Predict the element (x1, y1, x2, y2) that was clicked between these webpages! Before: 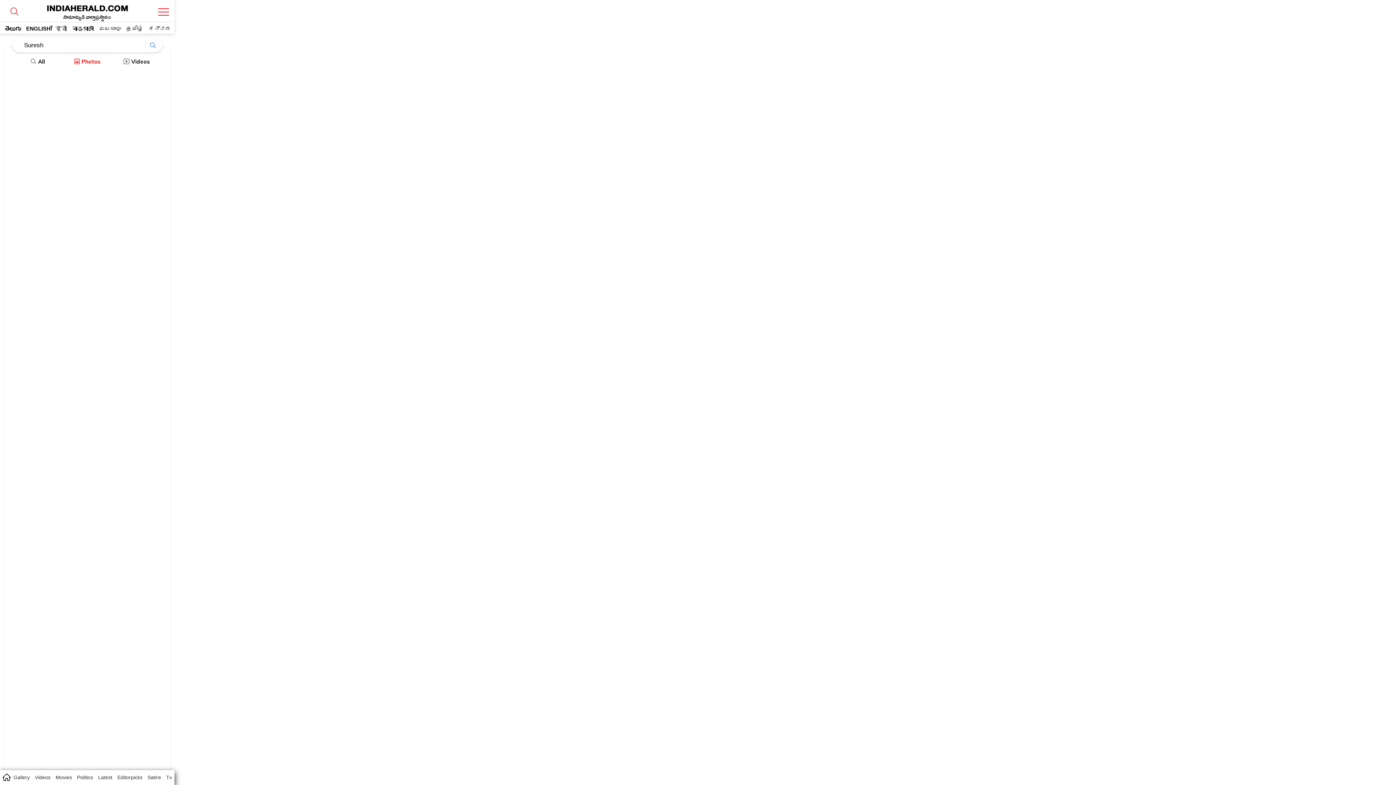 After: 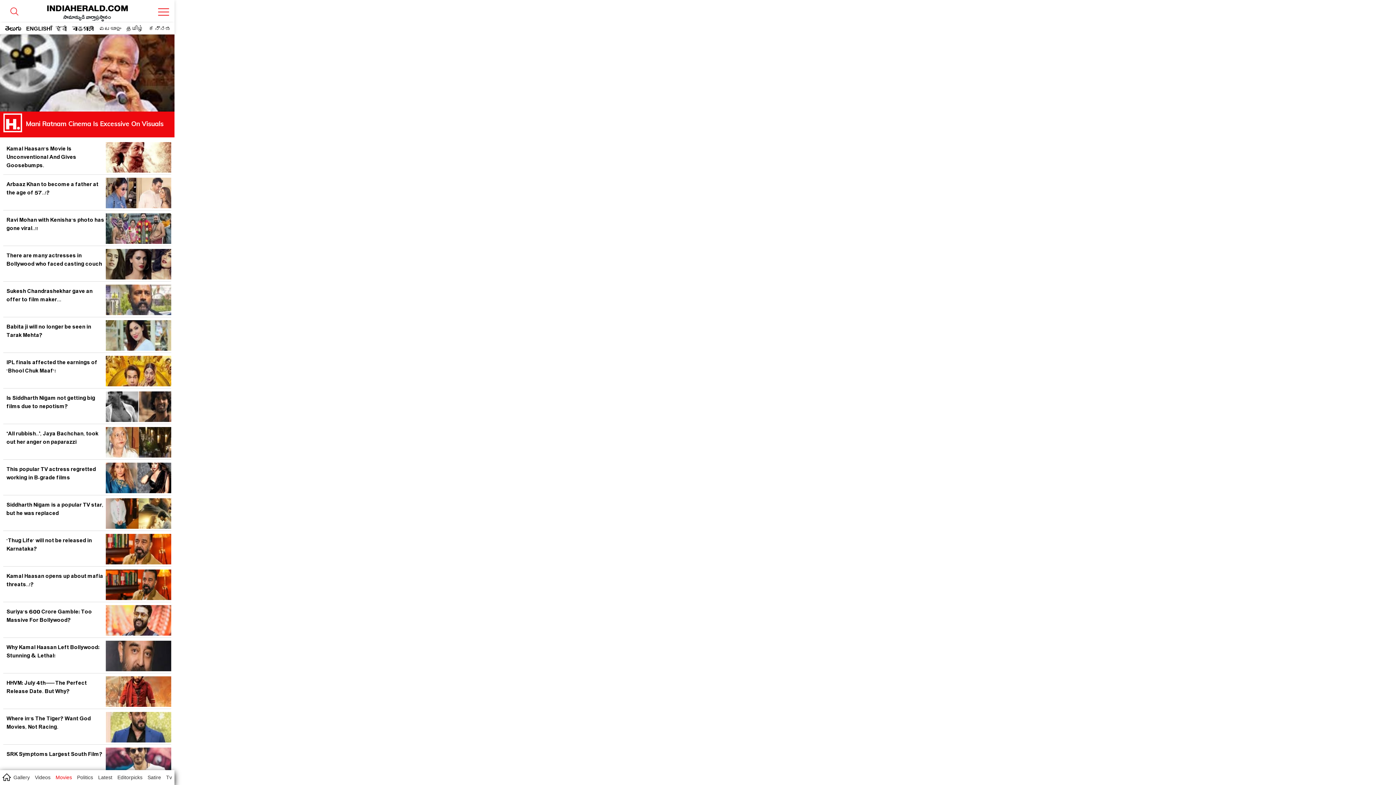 Action: bbox: (53, 771, 74, 784) label: Movies